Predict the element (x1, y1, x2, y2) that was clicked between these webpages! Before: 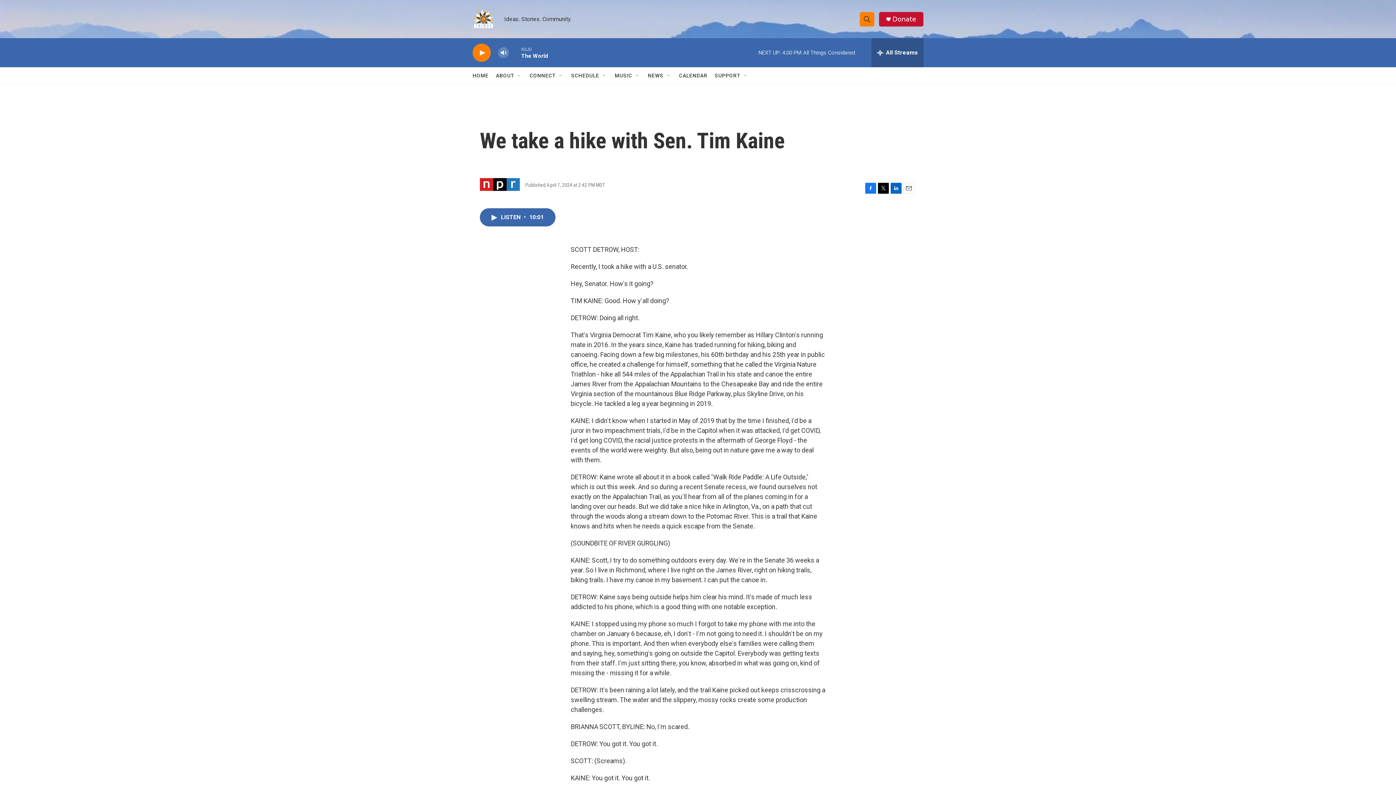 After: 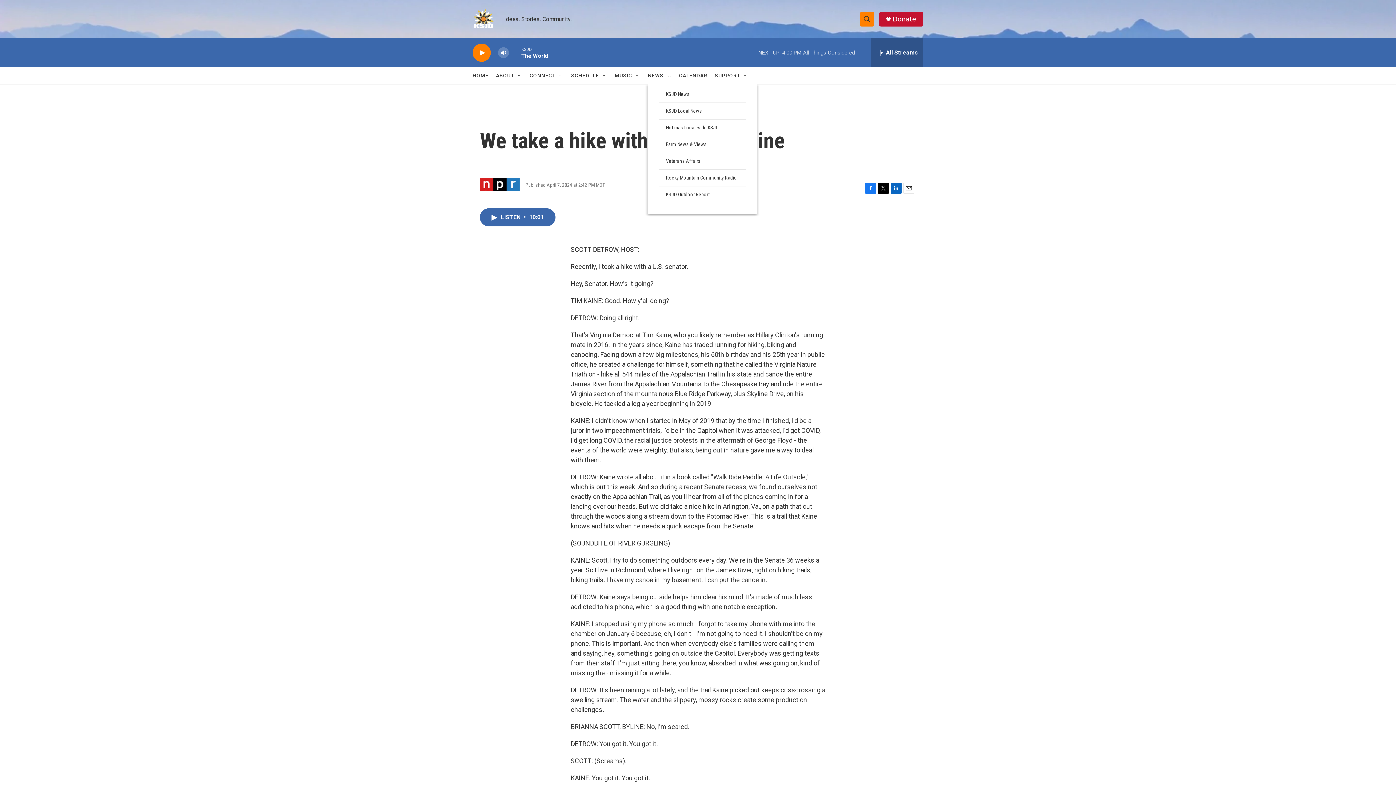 Action: label: Open Sub Navigation bbox: (666, 72, 672, 78)